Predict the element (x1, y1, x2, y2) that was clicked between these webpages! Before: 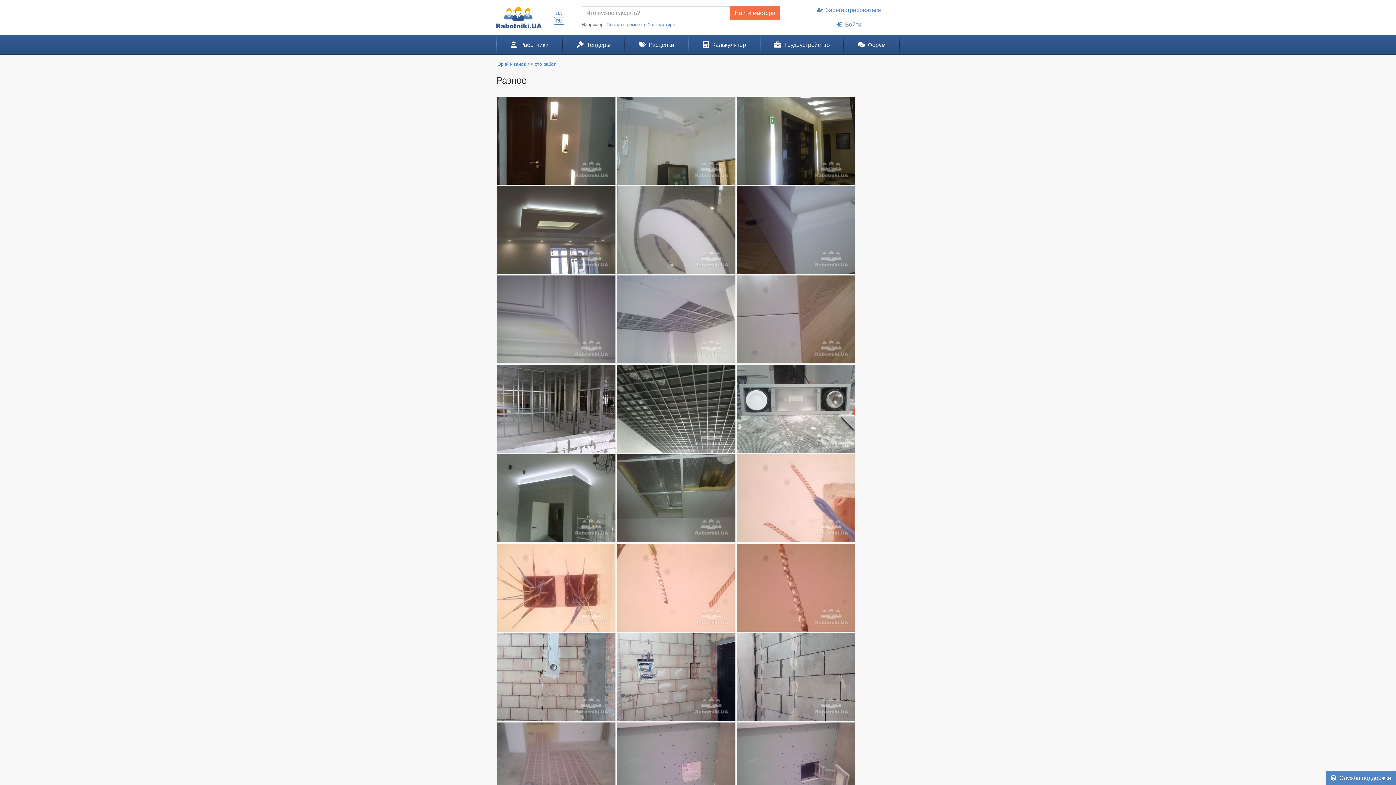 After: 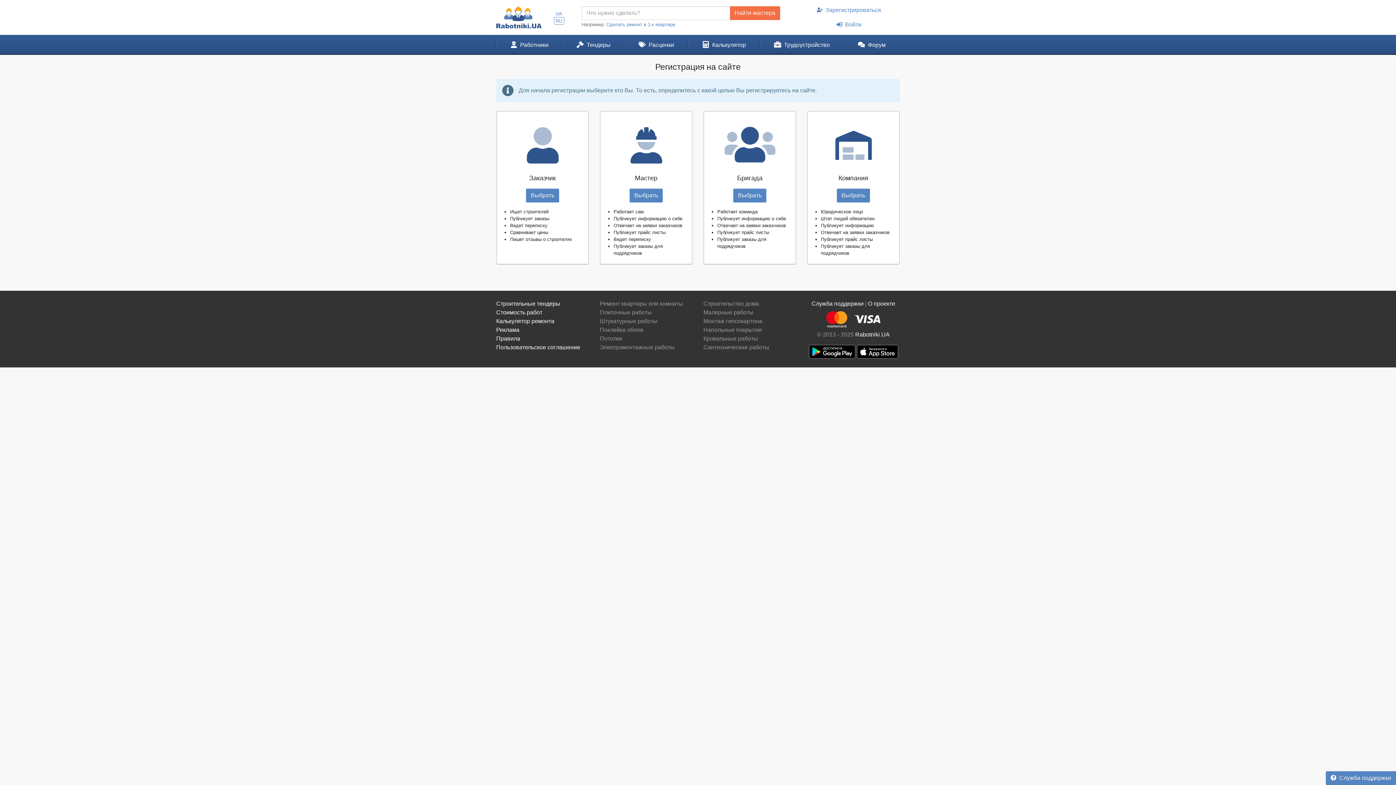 Action: bbox: (798, 2, 900, 17) label: Зарегистрироваться